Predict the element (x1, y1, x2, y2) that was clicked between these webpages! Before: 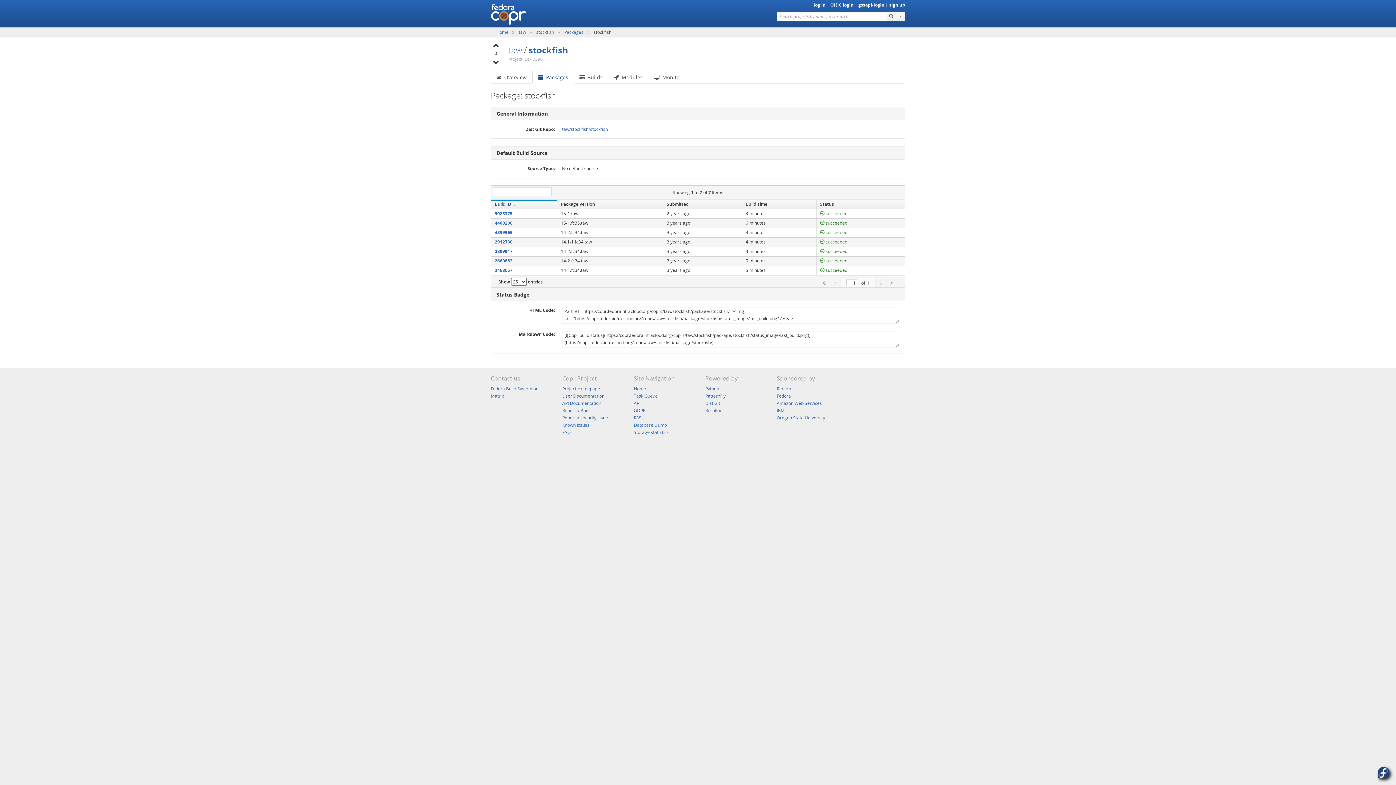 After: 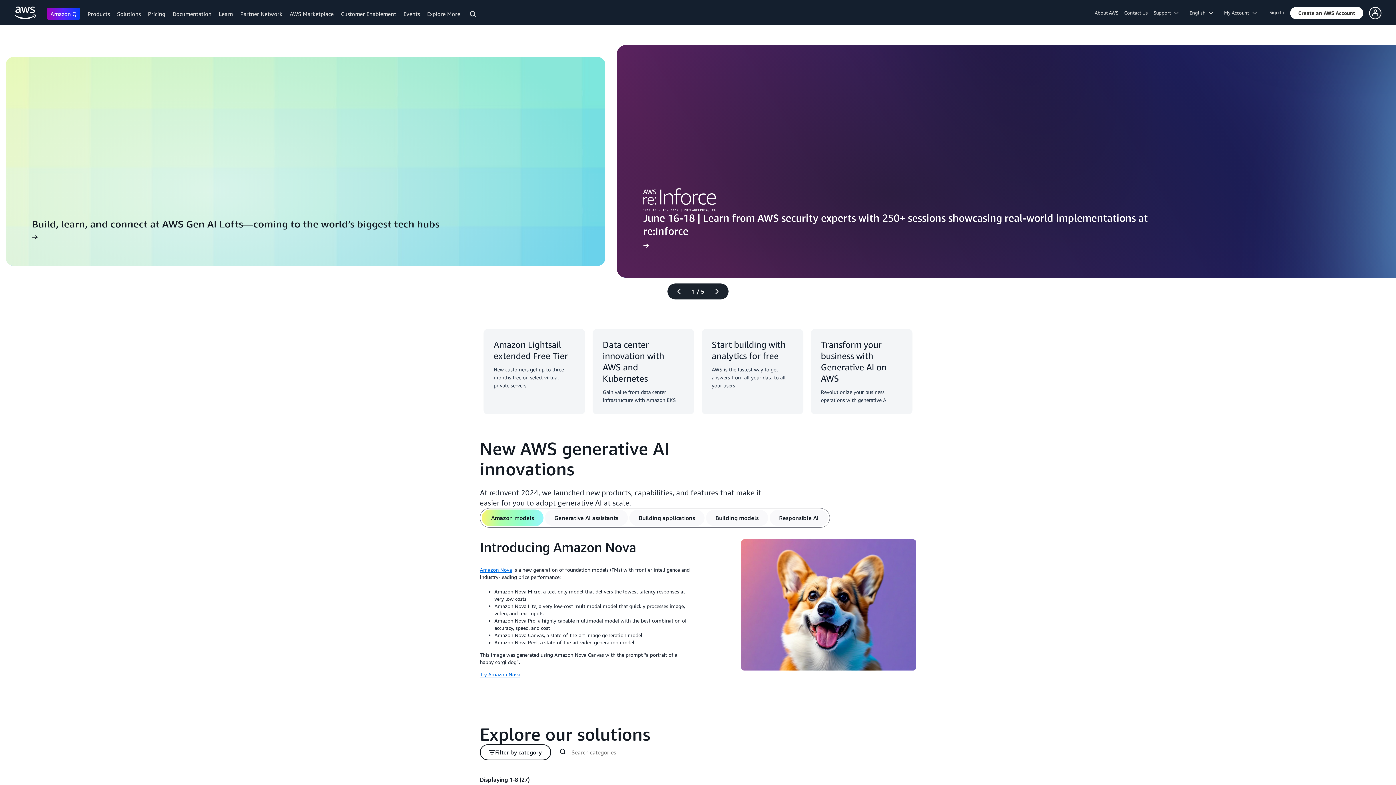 Action: label: Amazon Web Services bbox: (776, 400, 822, 406)